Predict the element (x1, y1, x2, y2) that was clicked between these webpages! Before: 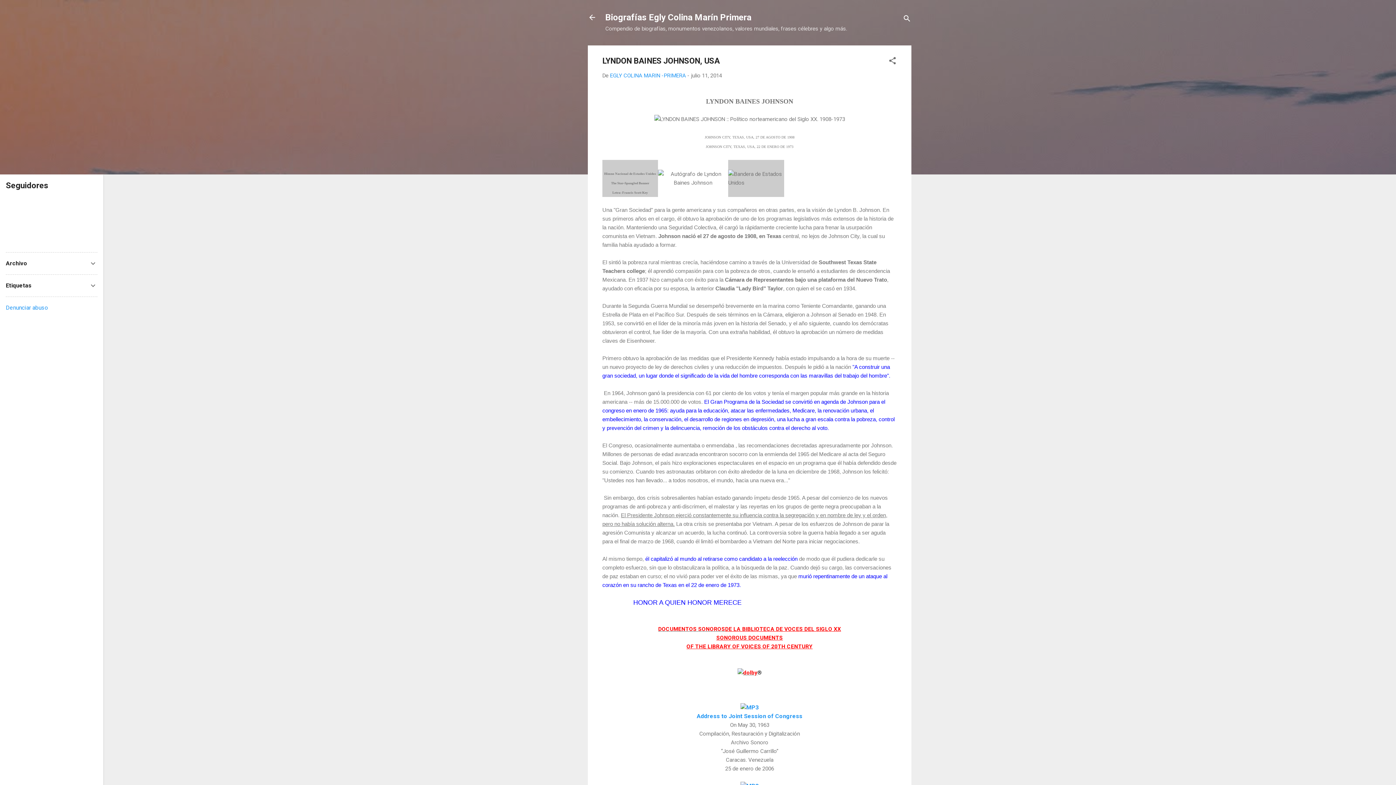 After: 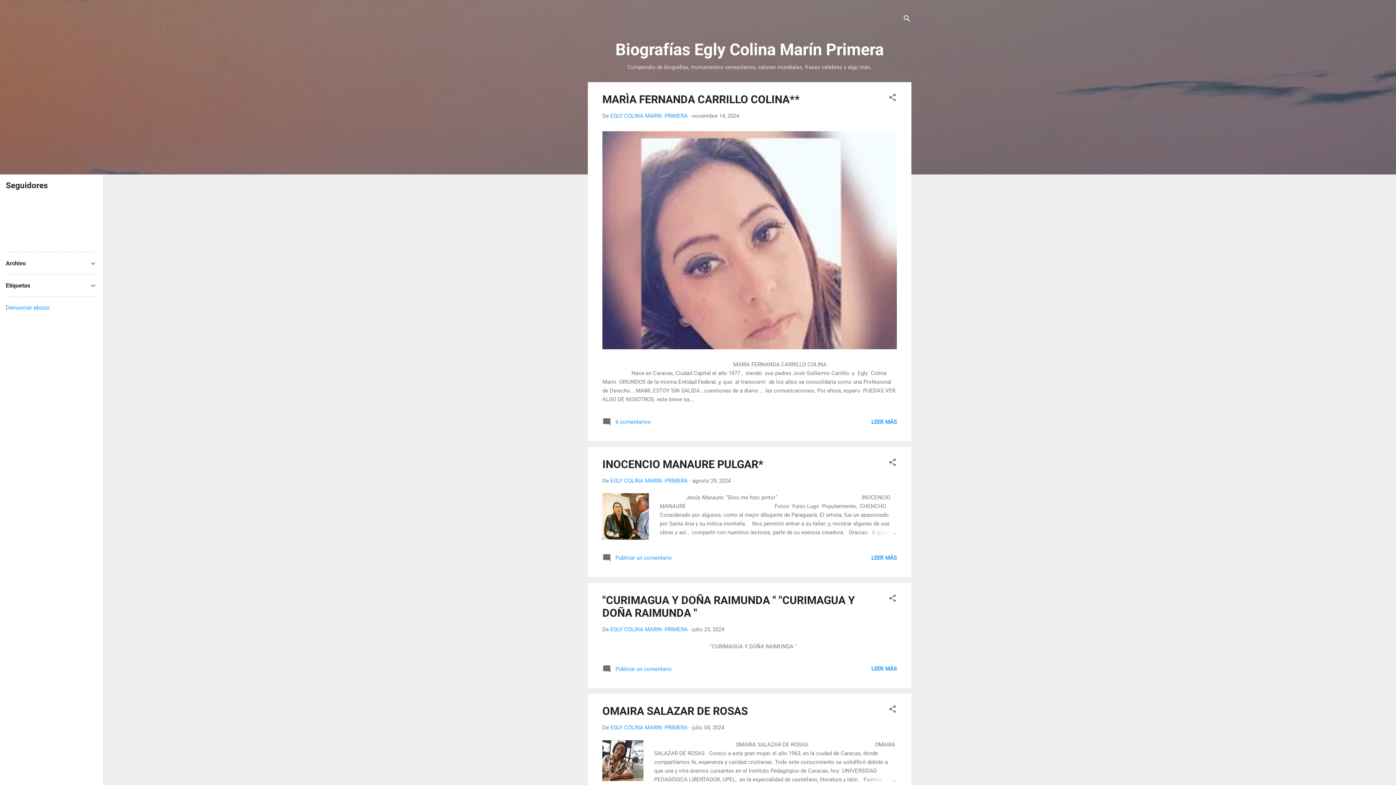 Action: bbox: (583, 8, 601, 26)